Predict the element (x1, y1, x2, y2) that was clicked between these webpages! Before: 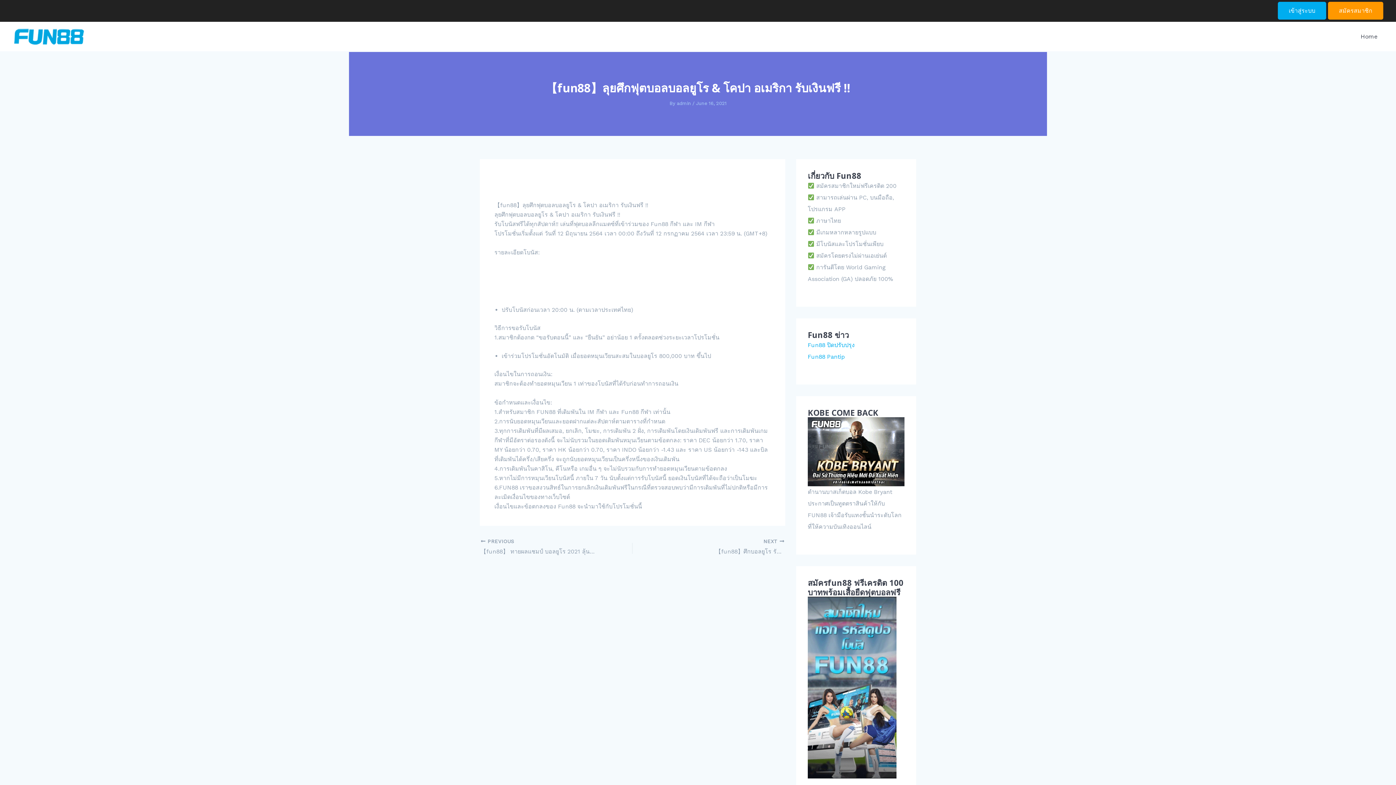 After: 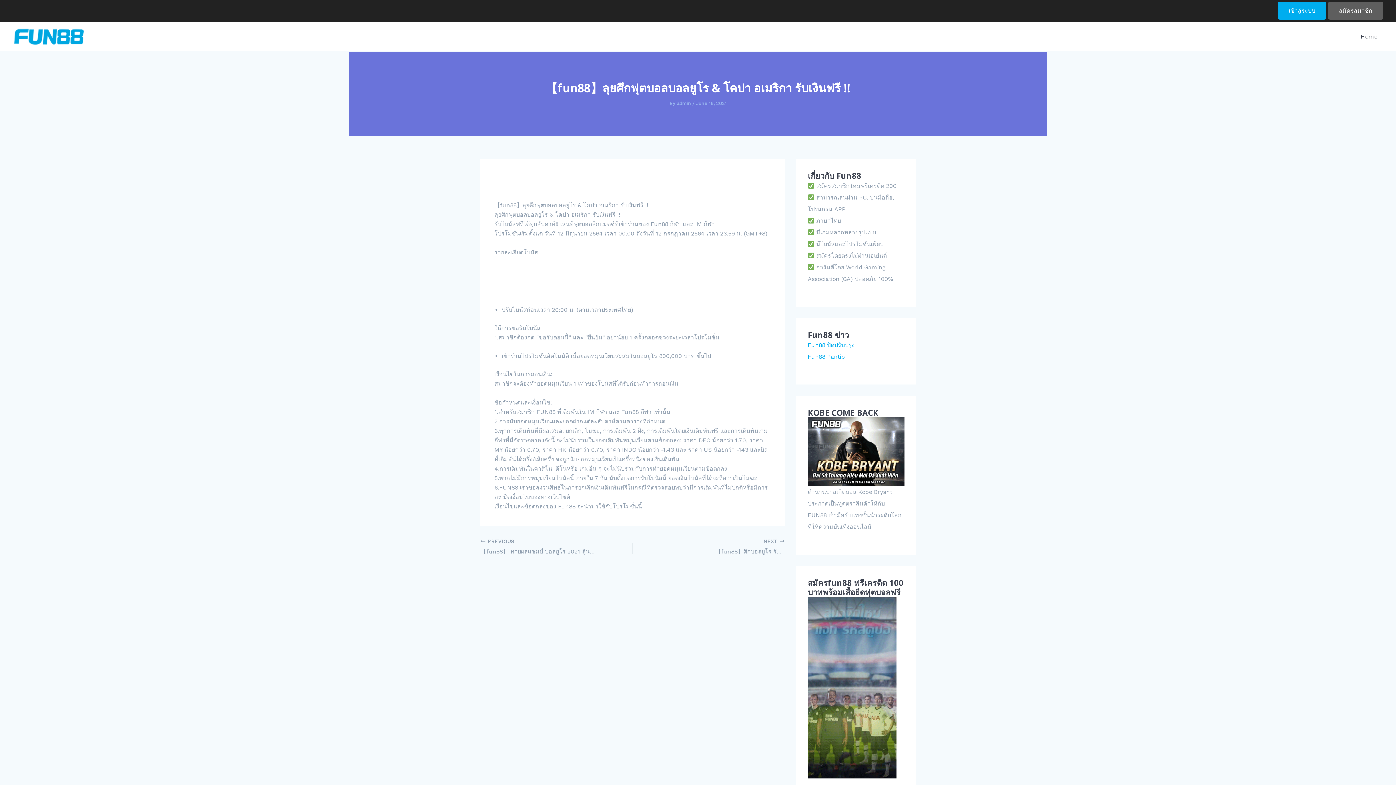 Action: bbox: (1328, 1, 1383, 19) label: สมัครสมาชิก